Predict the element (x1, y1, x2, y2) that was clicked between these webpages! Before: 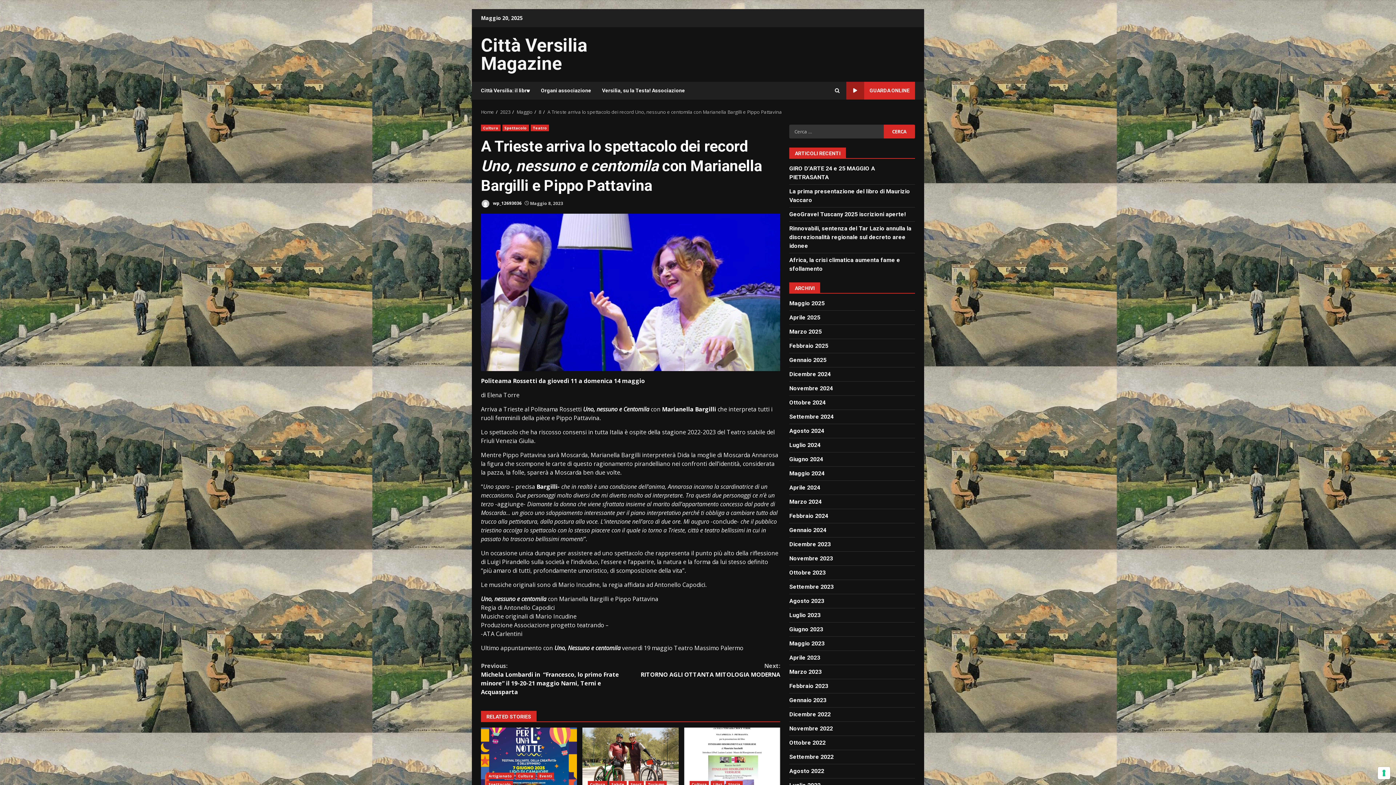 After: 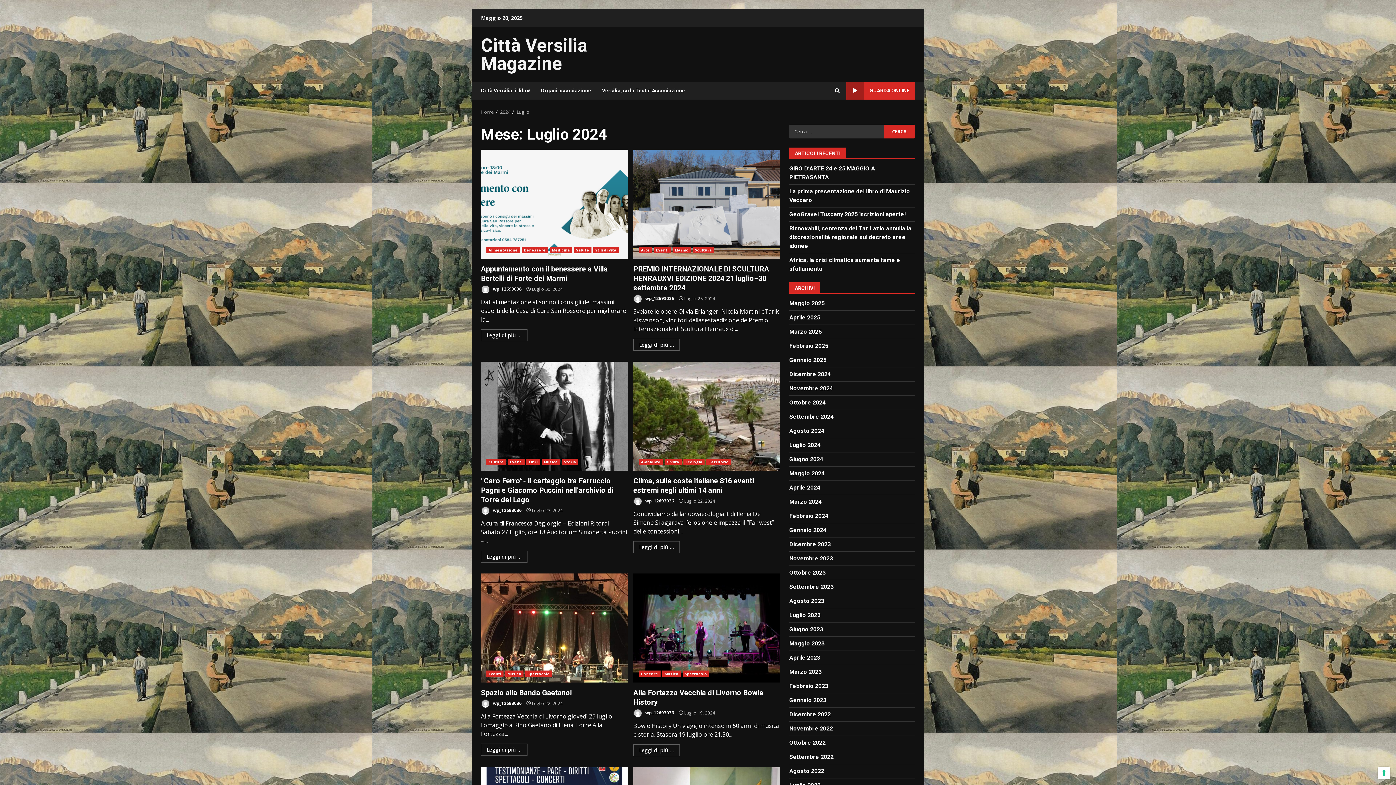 Action: label: Luglio 2024 bbox: (789, 441, 820, 448)